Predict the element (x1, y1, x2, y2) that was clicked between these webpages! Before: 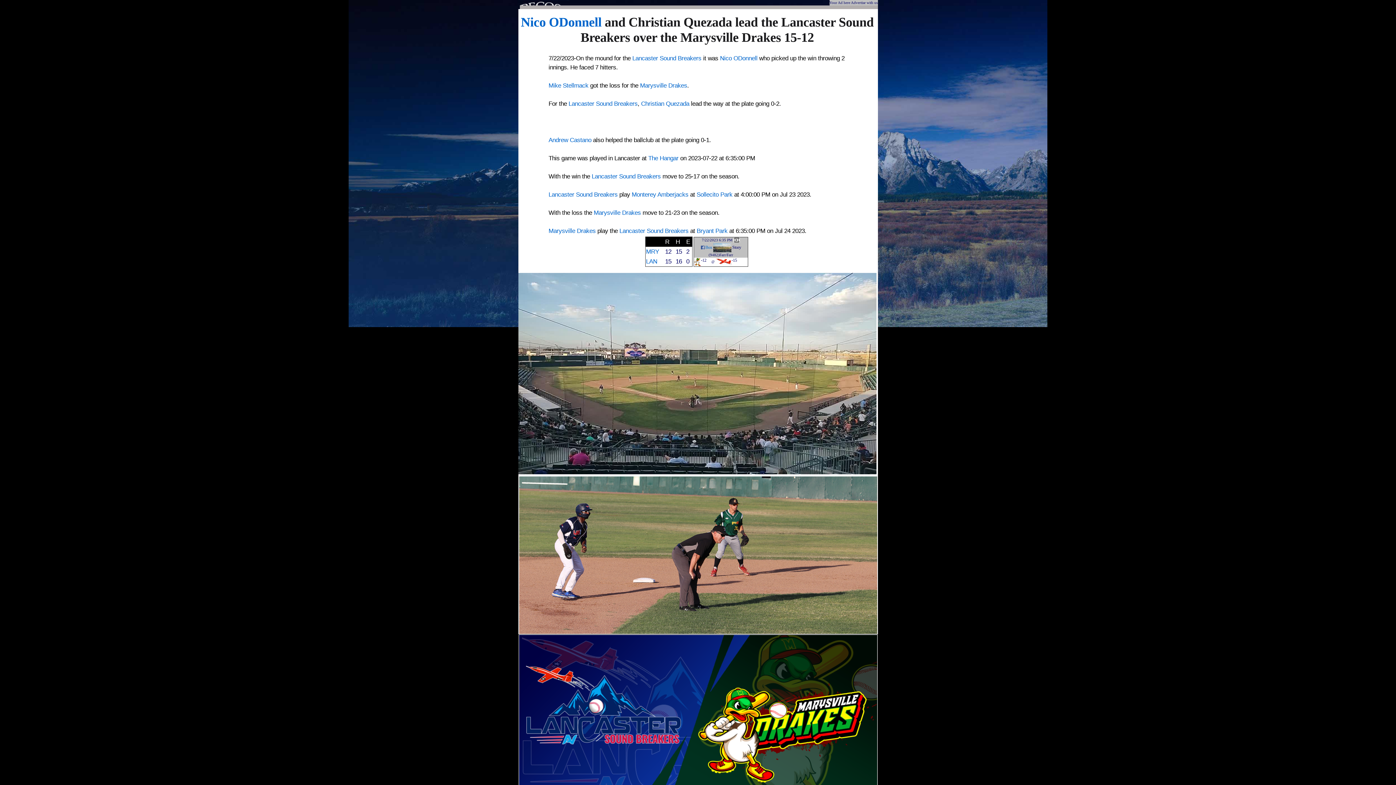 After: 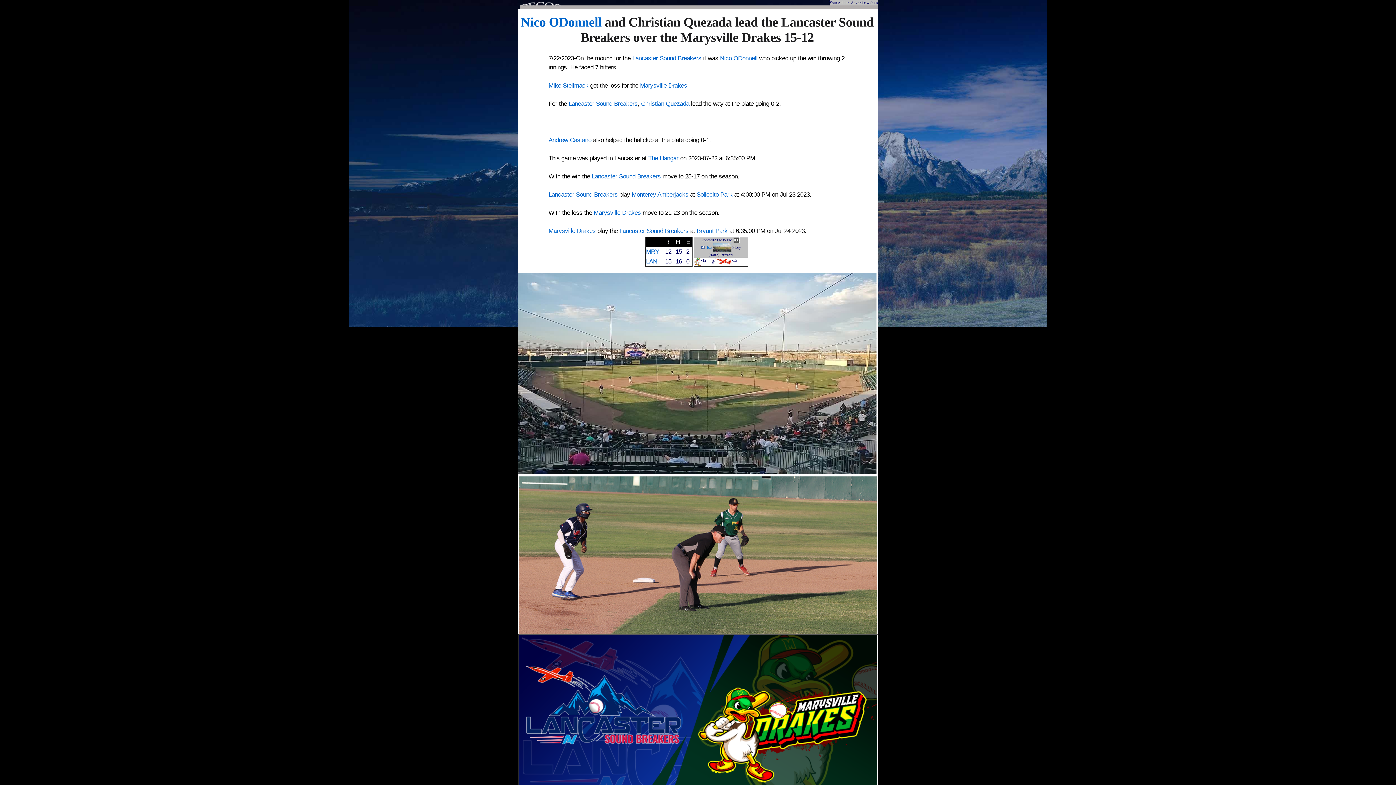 Action: label: Story bbox: (732, 244, 741, 249)